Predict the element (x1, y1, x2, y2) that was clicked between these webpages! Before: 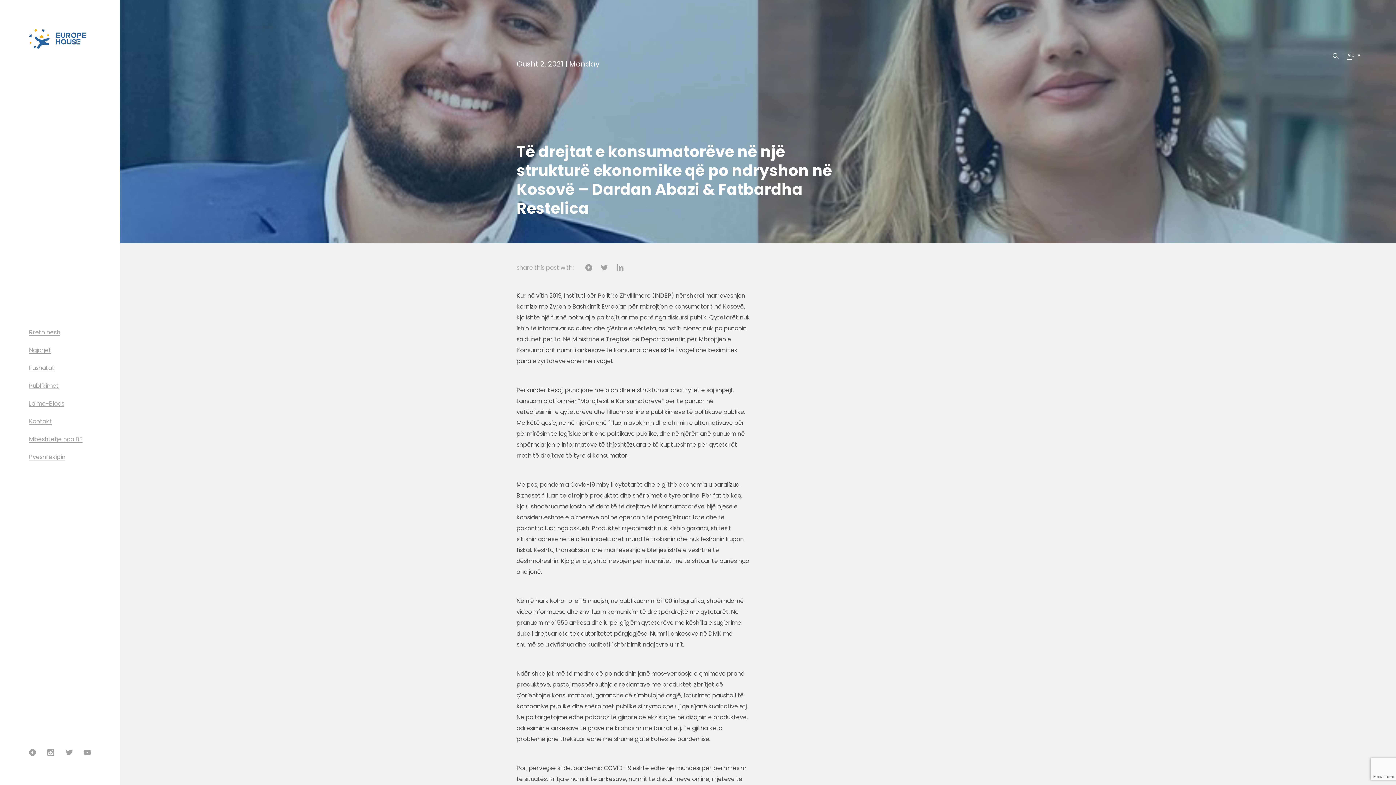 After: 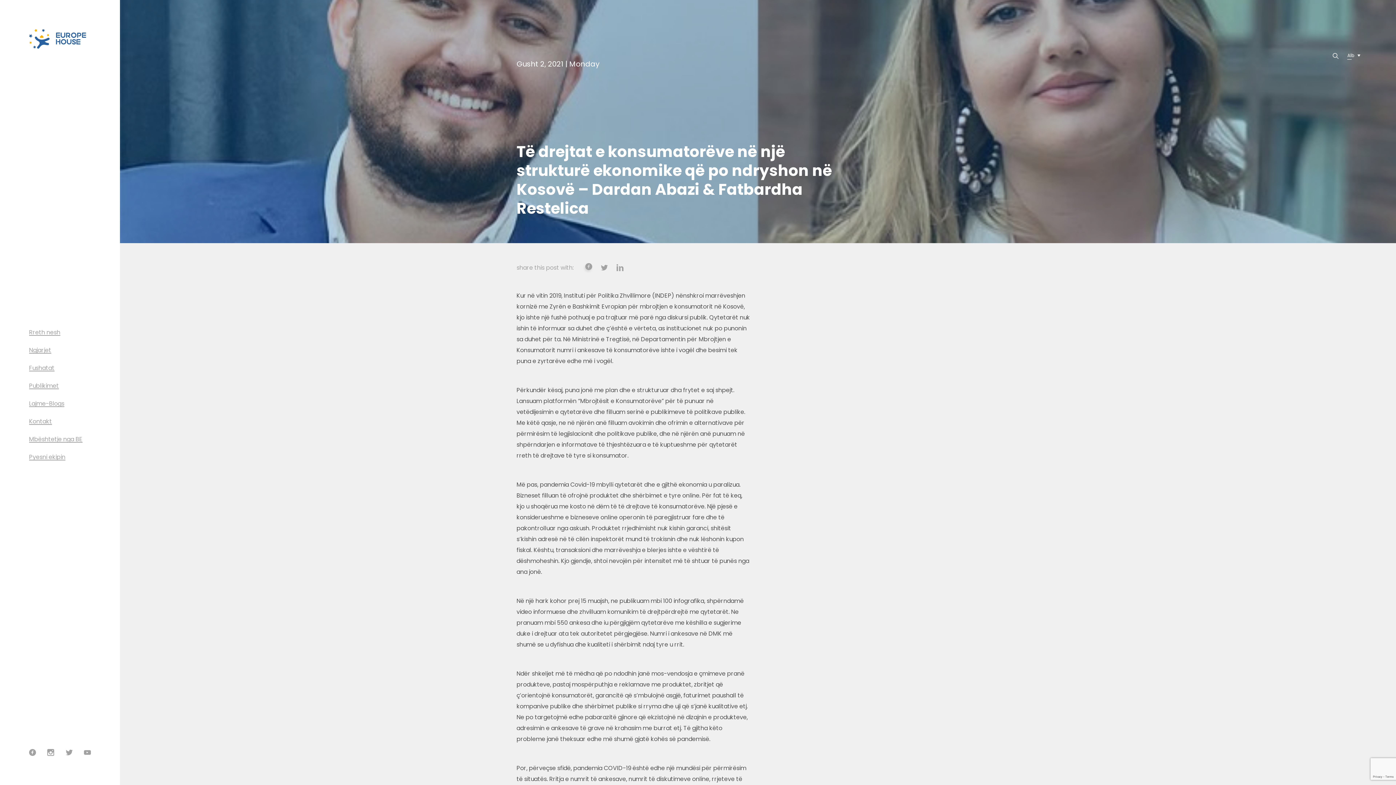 Action: bbox: (585, 264, 592, 271)